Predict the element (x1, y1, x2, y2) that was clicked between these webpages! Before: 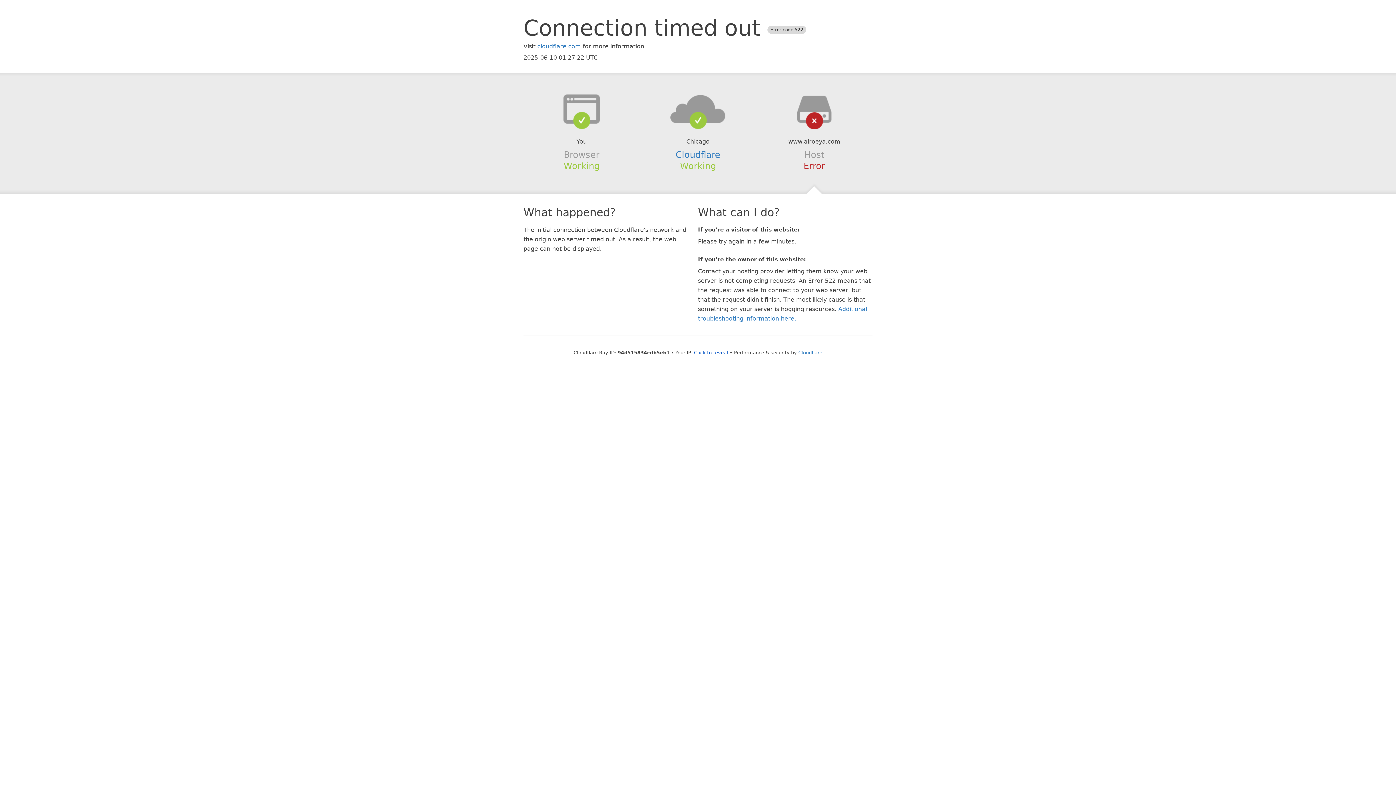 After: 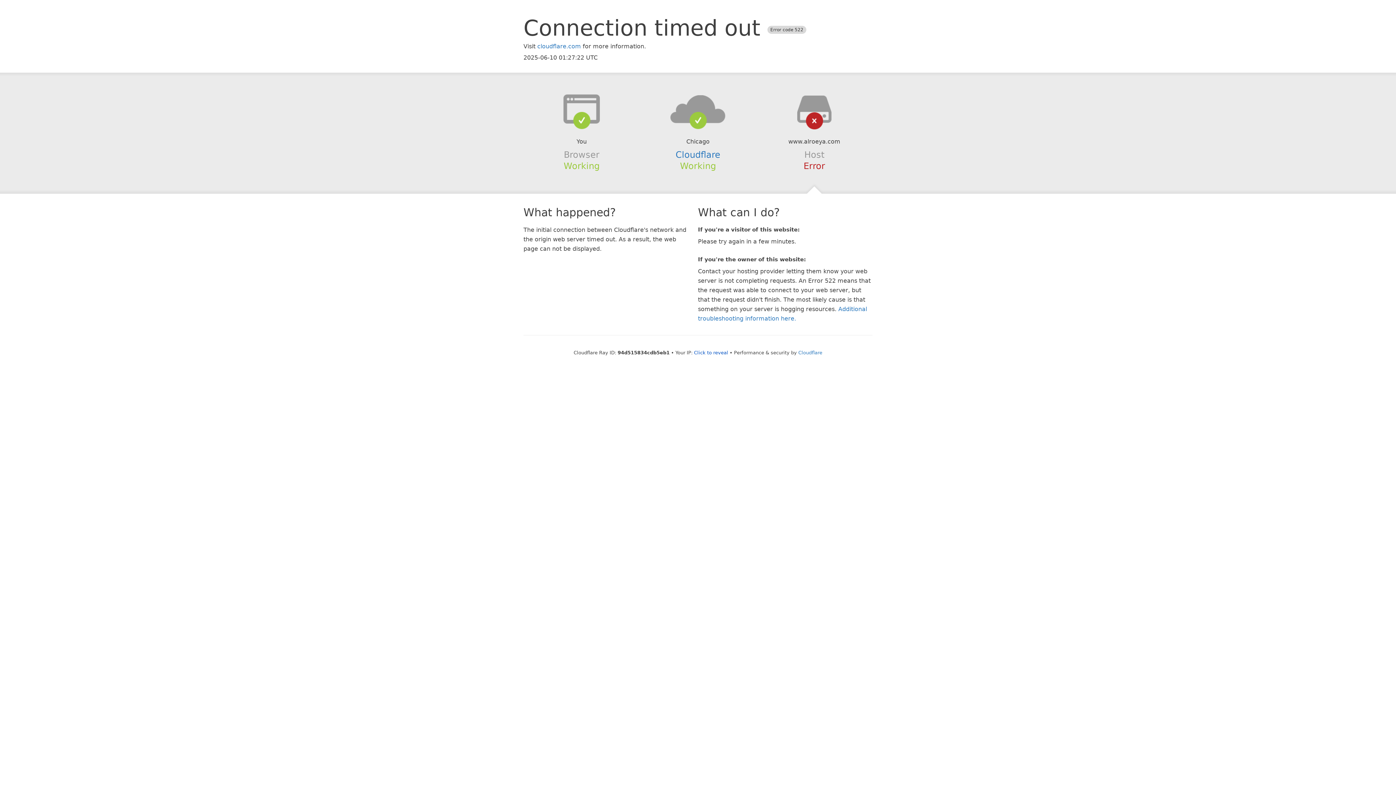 Action: bbox: (639, 94, 756, 123)